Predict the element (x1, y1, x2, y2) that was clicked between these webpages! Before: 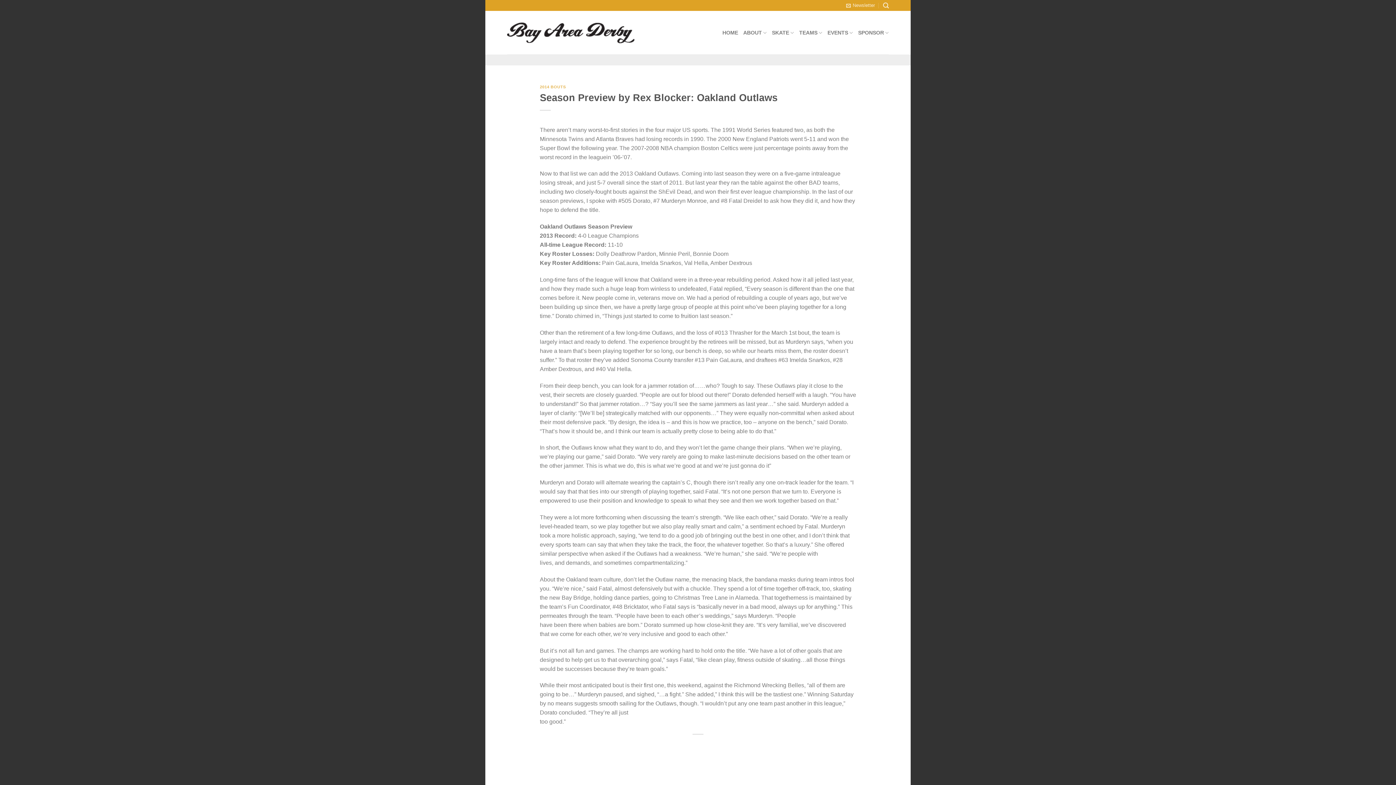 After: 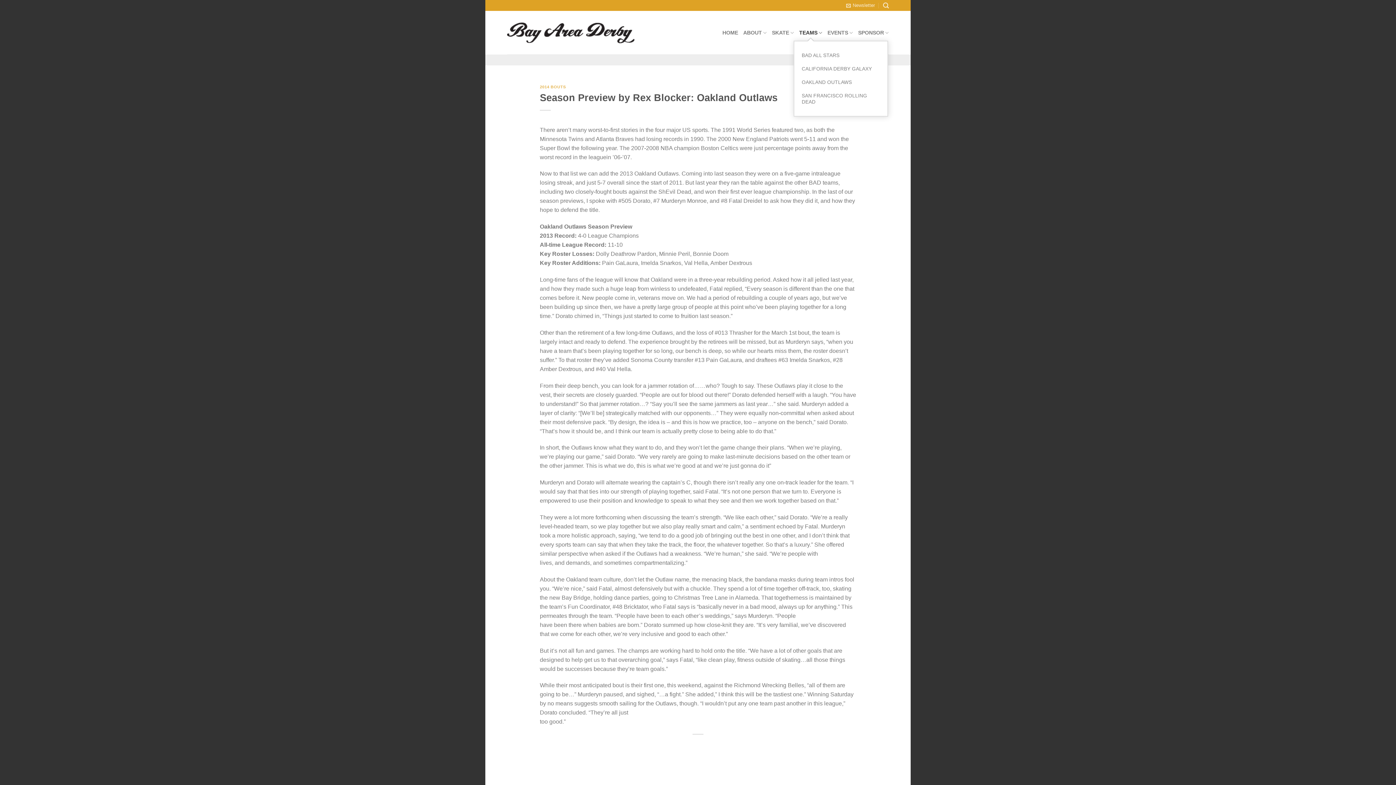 Action: bbox: (799, 24, 822, 40) label: TEAMS